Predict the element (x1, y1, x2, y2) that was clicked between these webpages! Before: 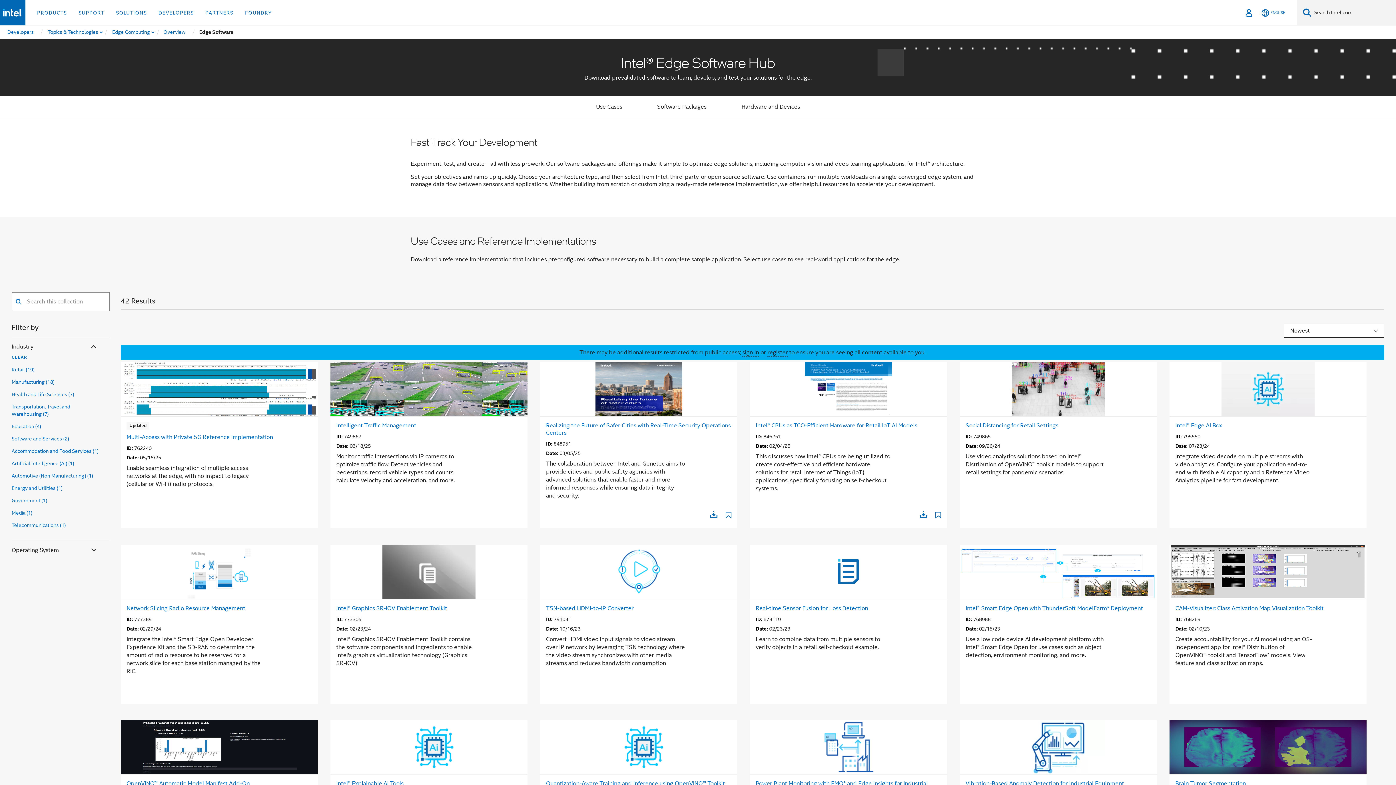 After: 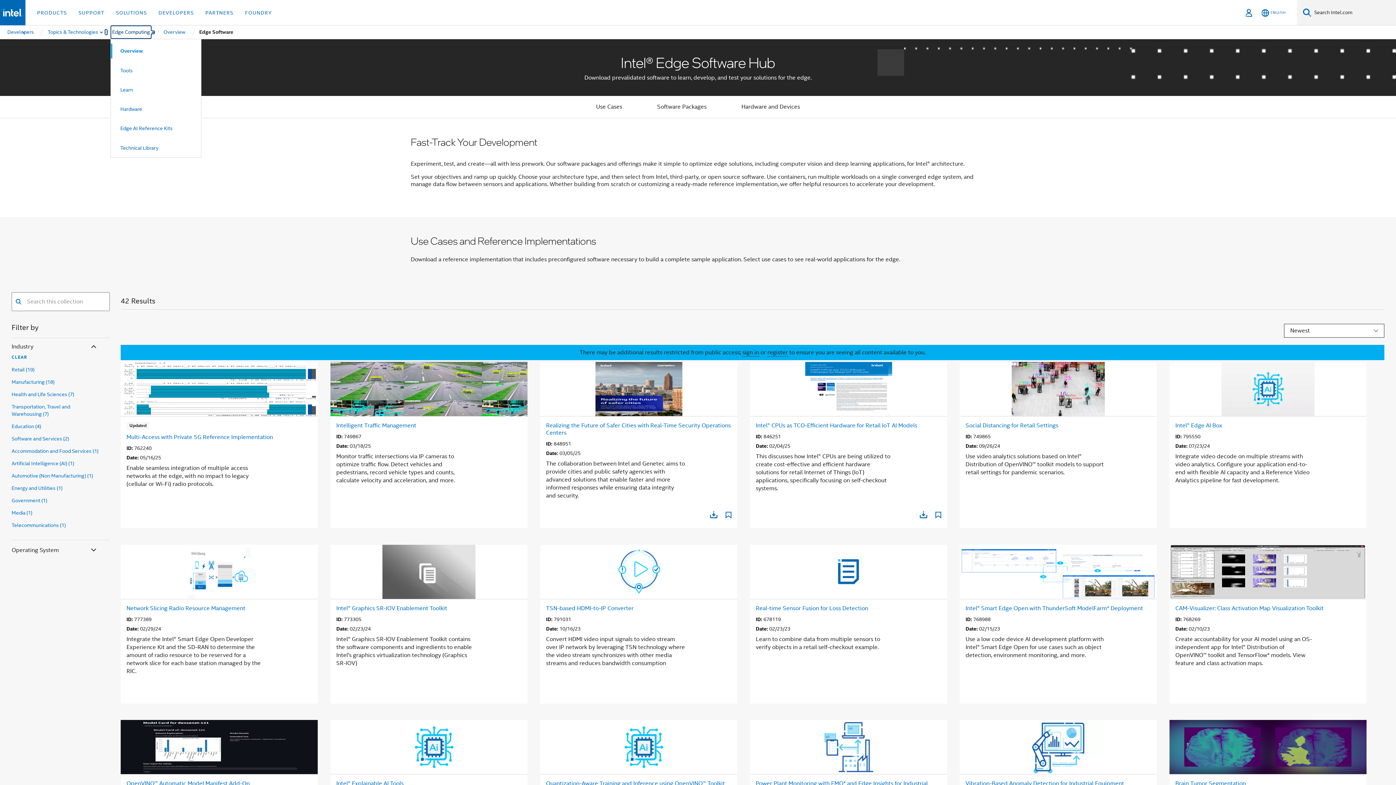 Action: bbox: (111, 25, 151, 38) label: Edge Computing